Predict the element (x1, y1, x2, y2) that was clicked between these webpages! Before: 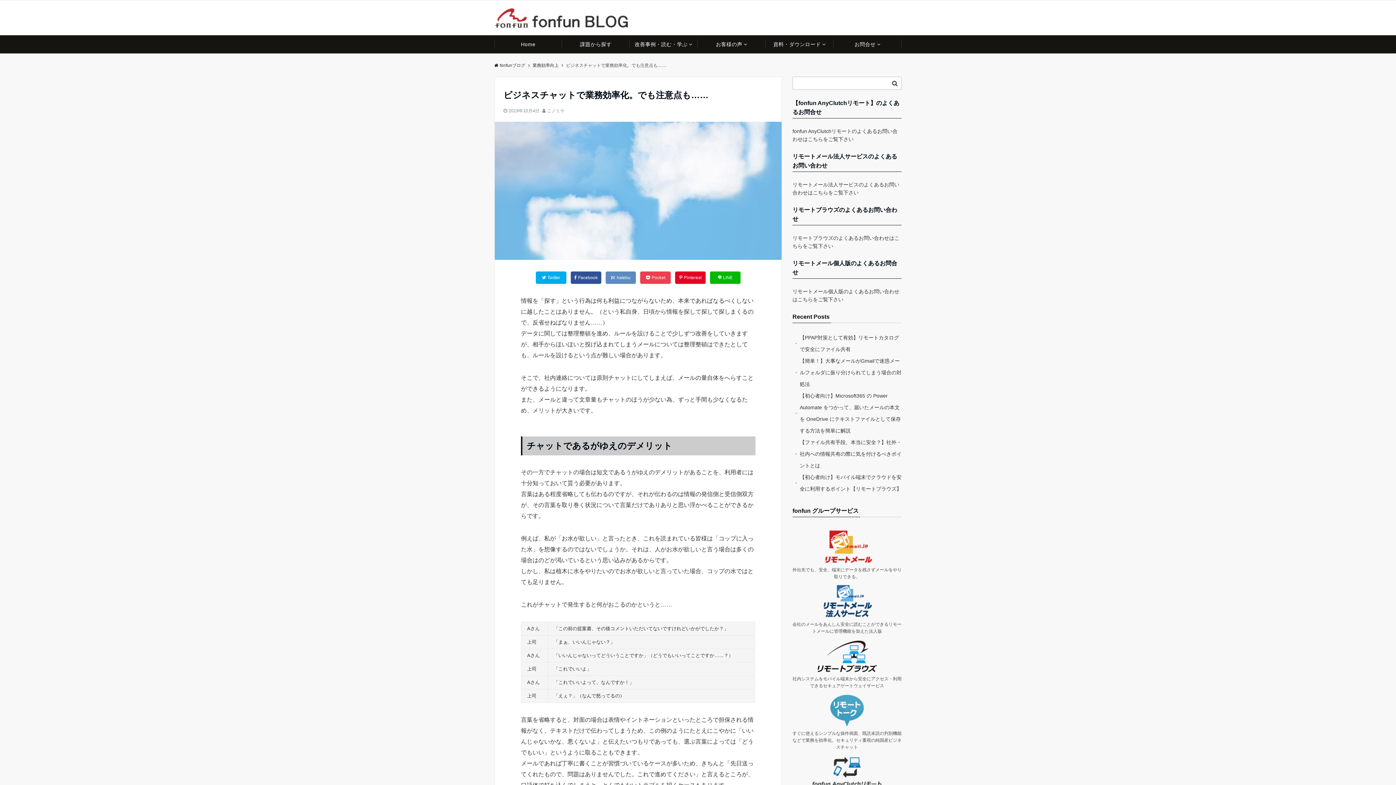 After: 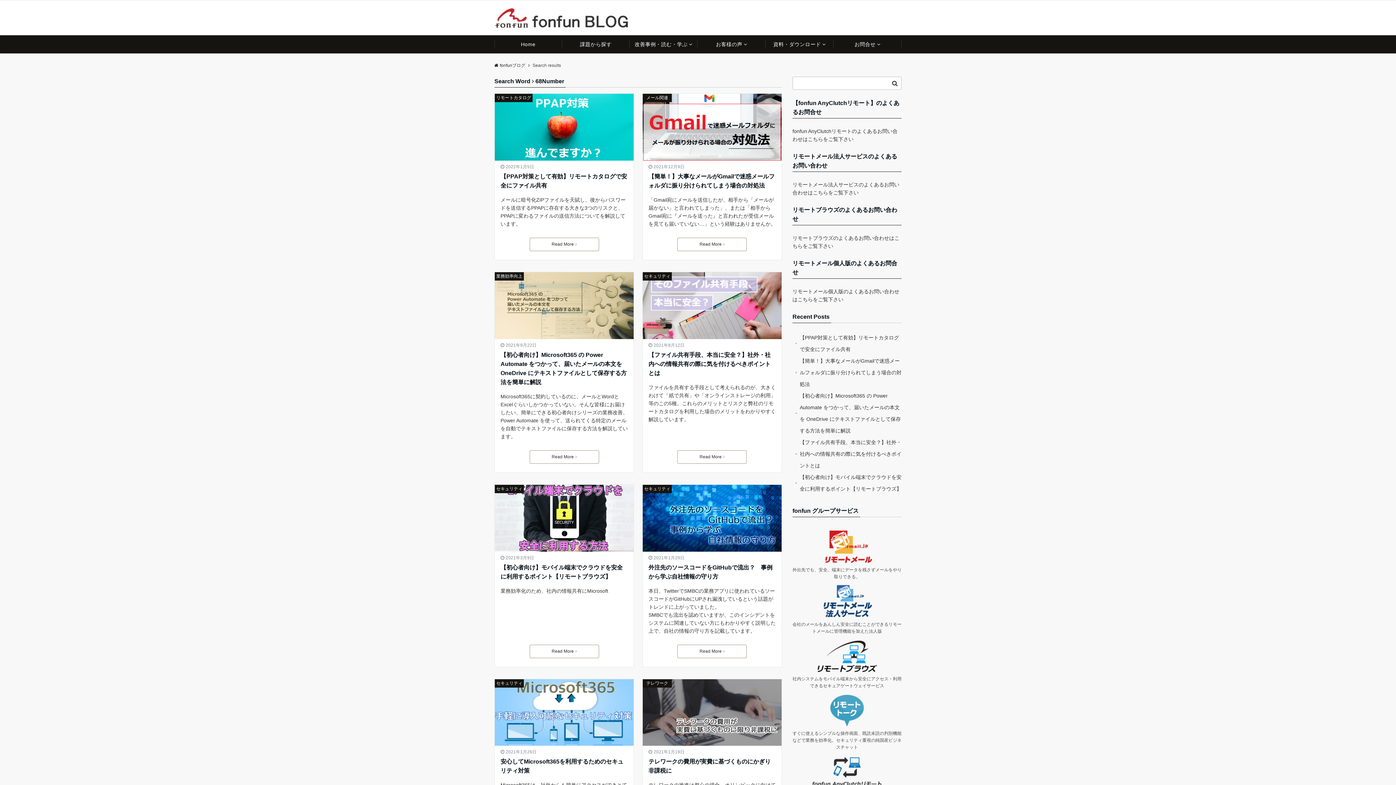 Action: bbox: (889, 77, 900, 88)